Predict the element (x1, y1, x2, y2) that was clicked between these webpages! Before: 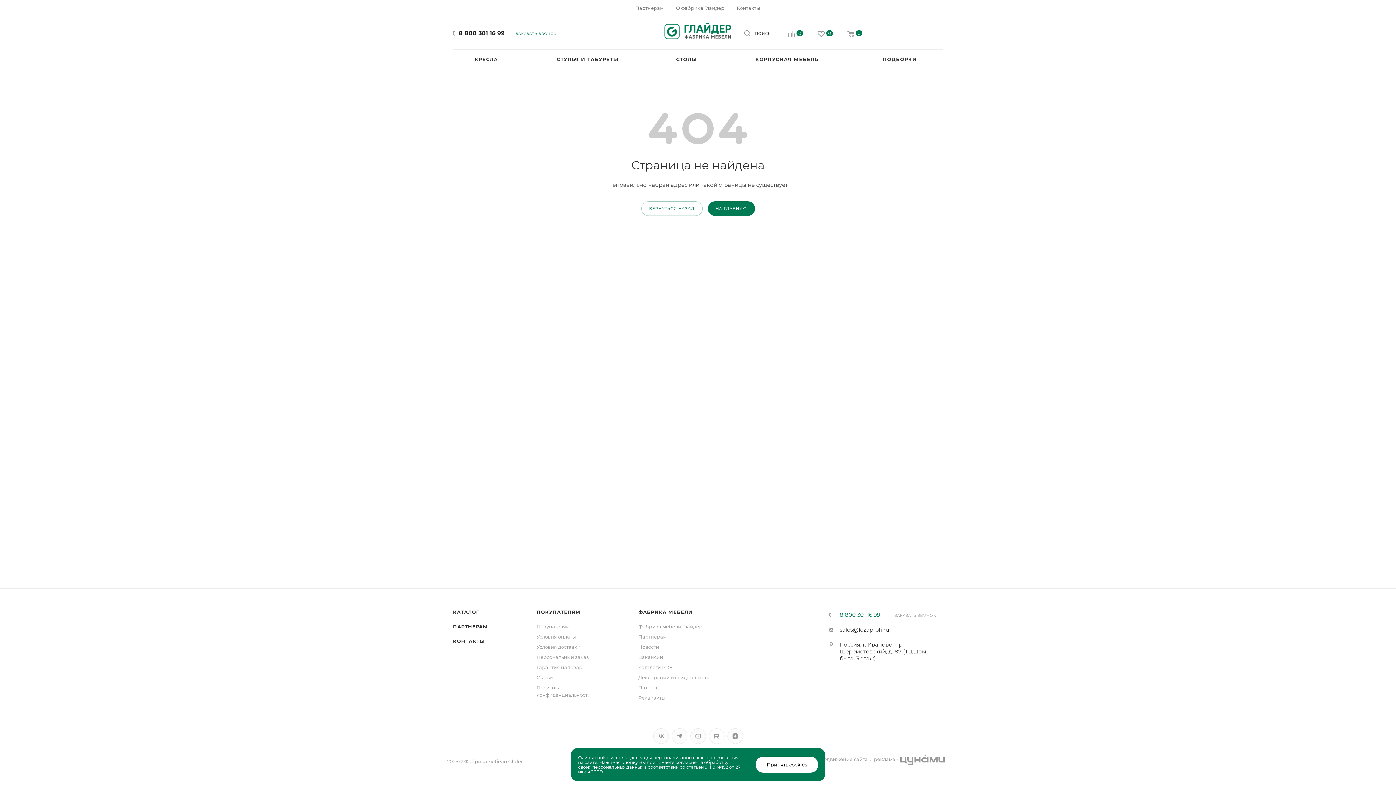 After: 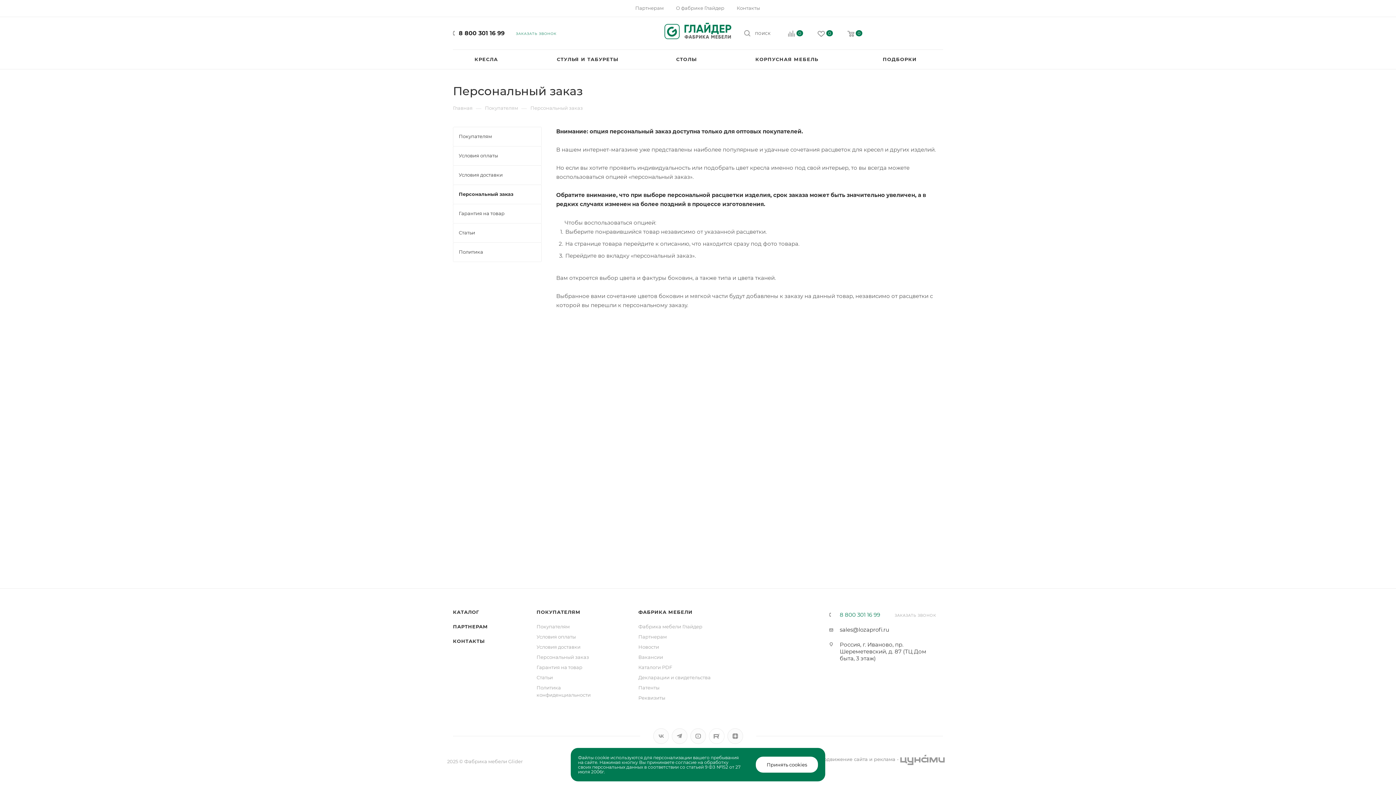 Action: label: Персональный заказ bbox: (536, 654, 589, 660)